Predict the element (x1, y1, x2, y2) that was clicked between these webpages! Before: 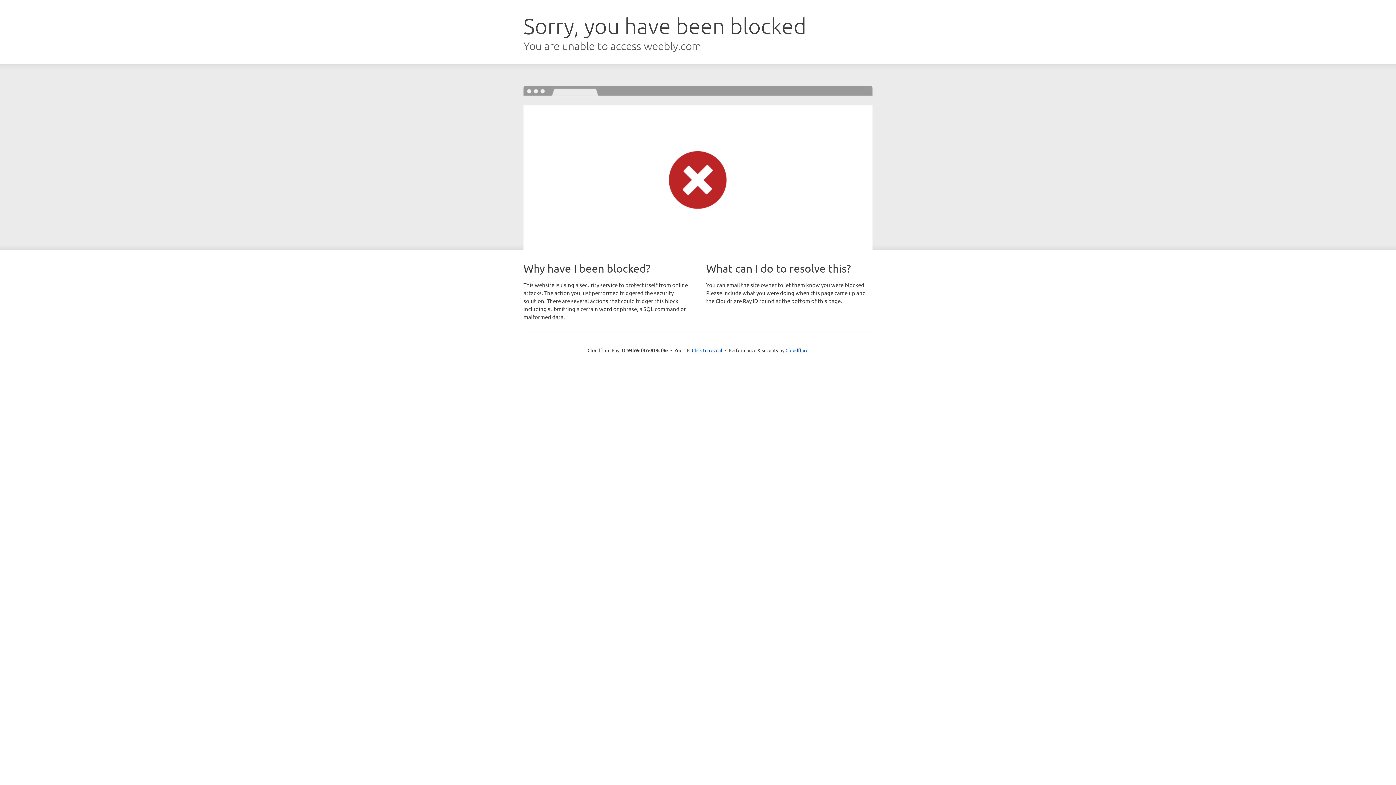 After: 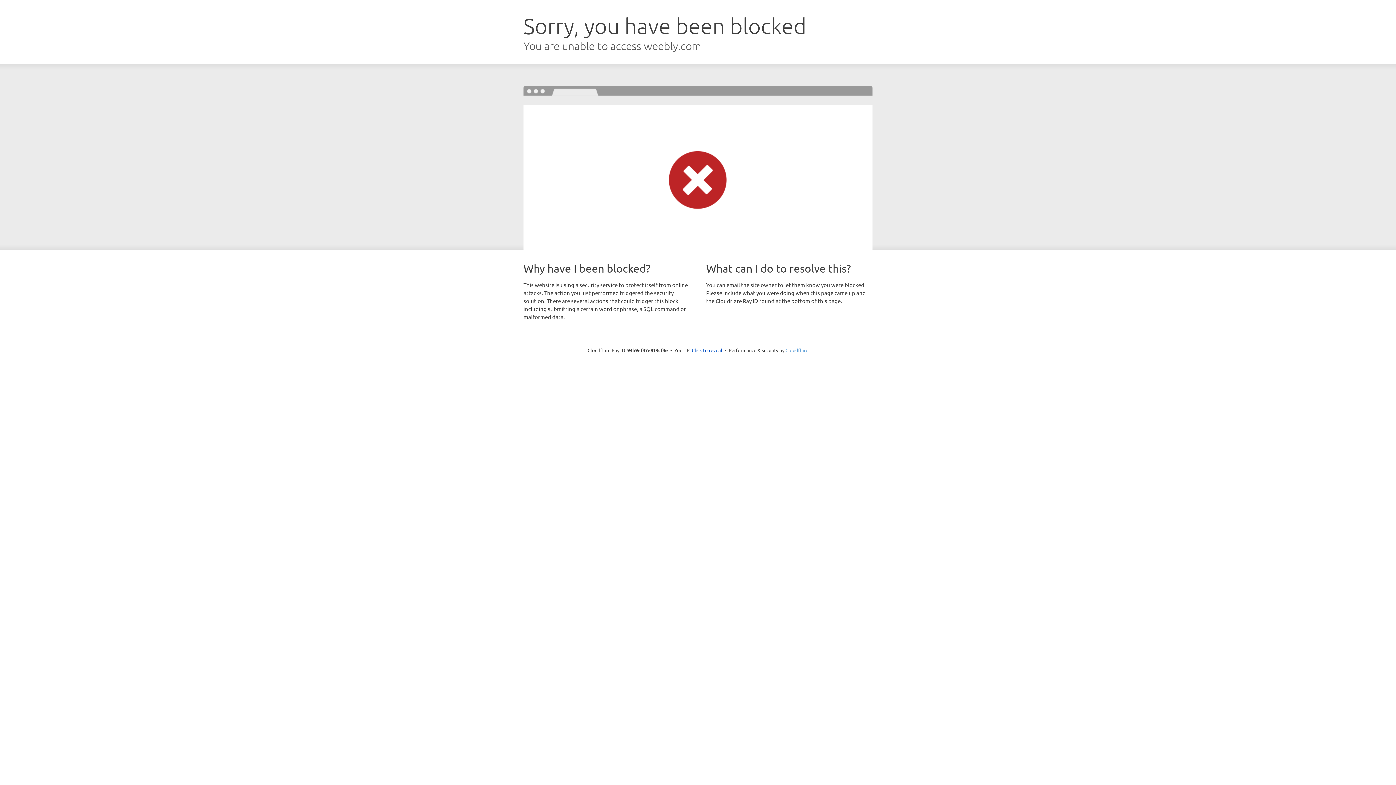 Action: bbox: (785, 347, 808, 353) label: Cloudflare